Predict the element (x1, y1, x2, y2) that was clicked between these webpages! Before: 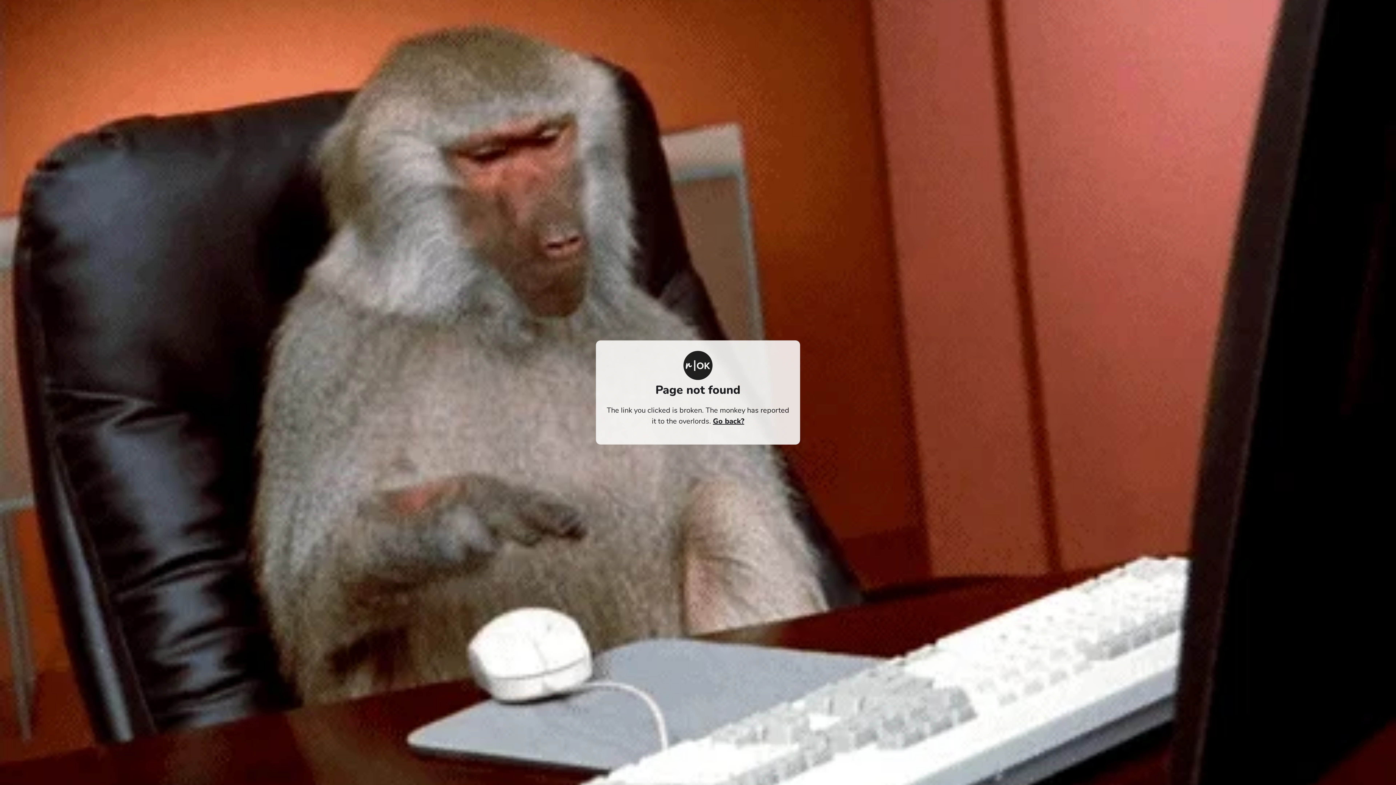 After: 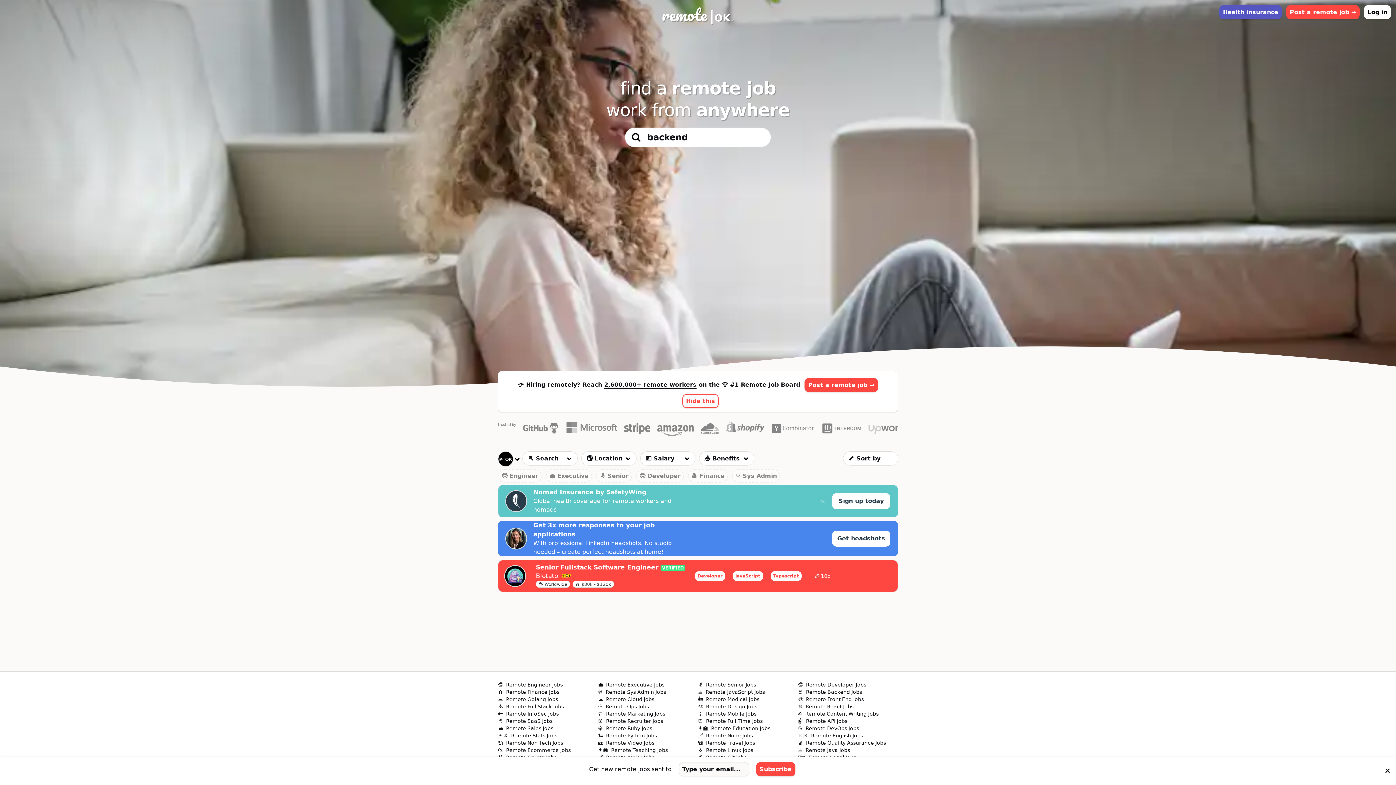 Action: bbox: (683, 374, 712, 382)